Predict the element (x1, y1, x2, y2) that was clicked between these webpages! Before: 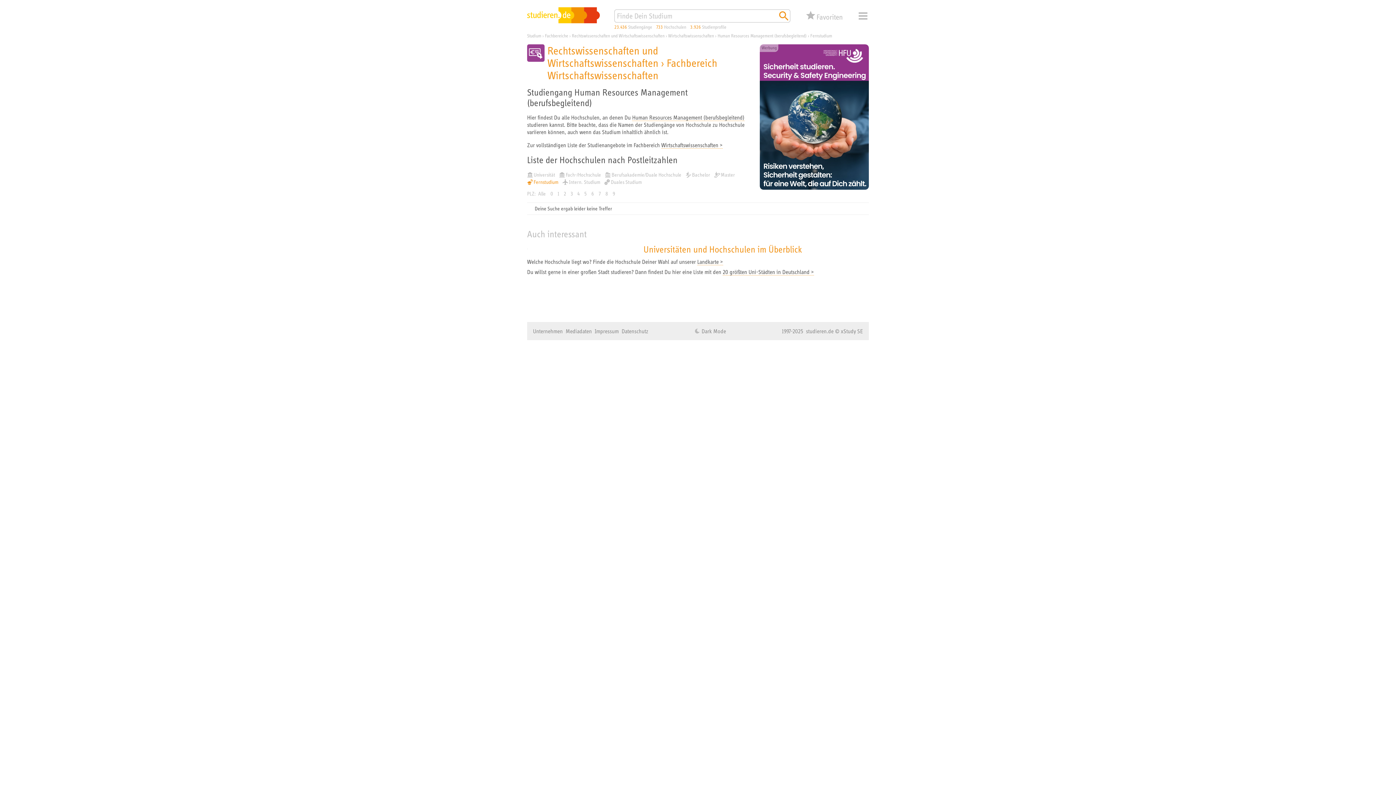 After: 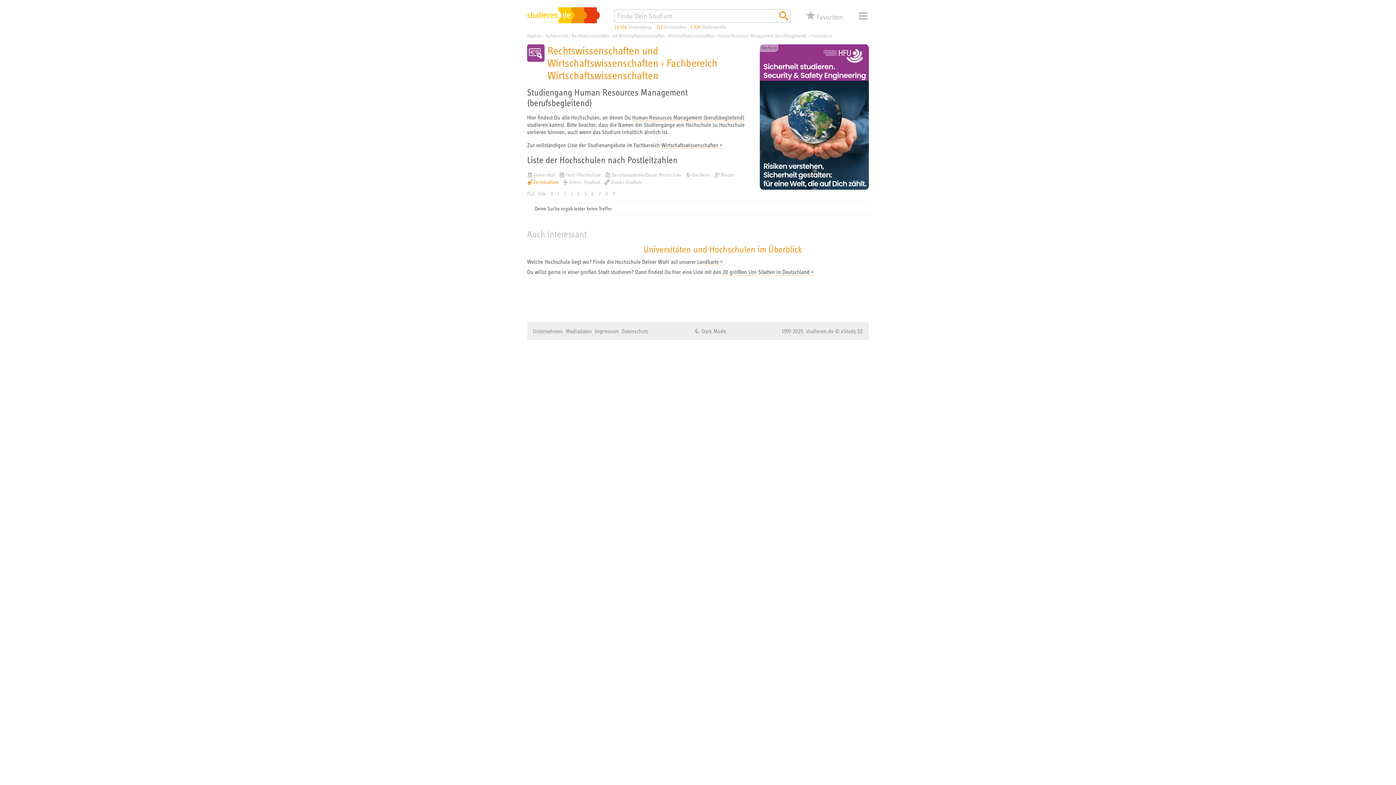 Action: label: 4 bbox: (575, 190, 582, 196)